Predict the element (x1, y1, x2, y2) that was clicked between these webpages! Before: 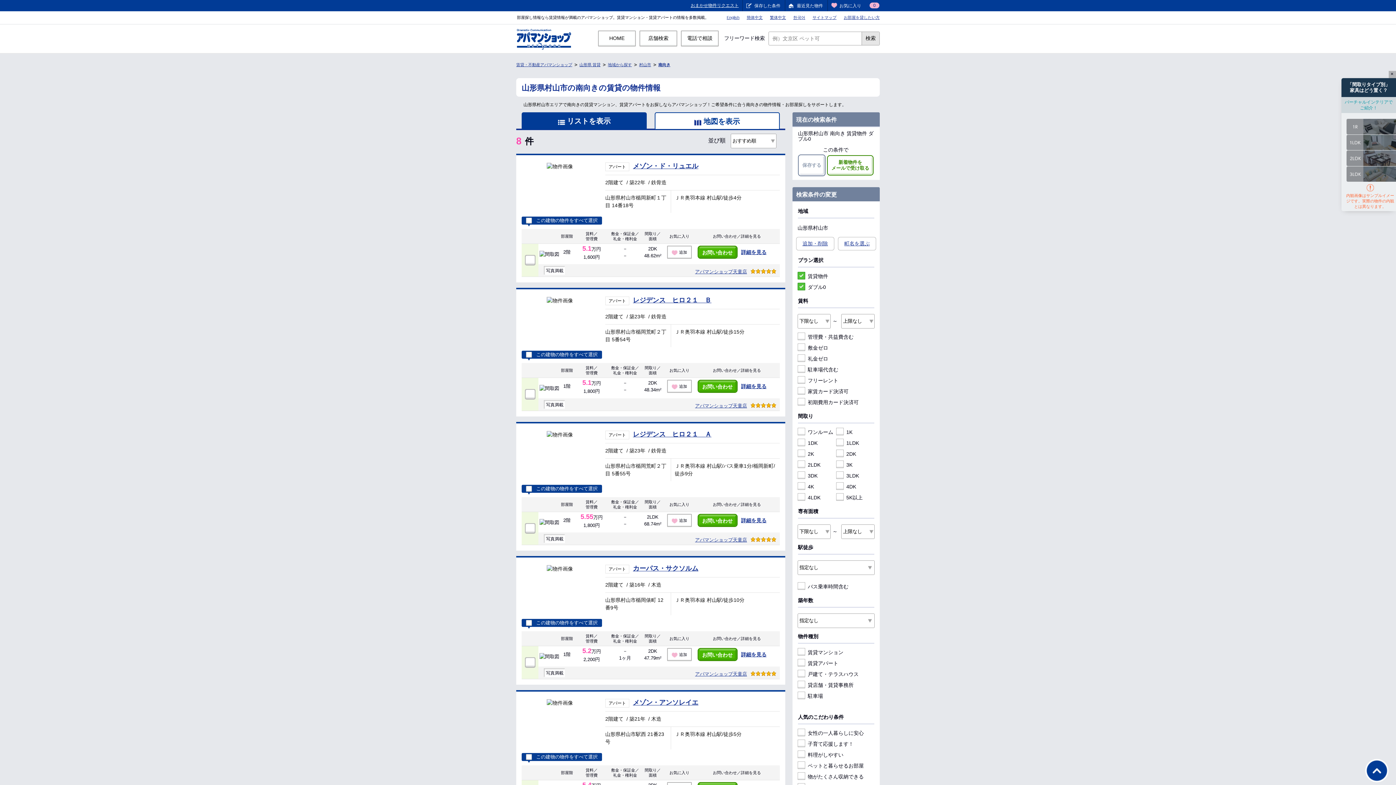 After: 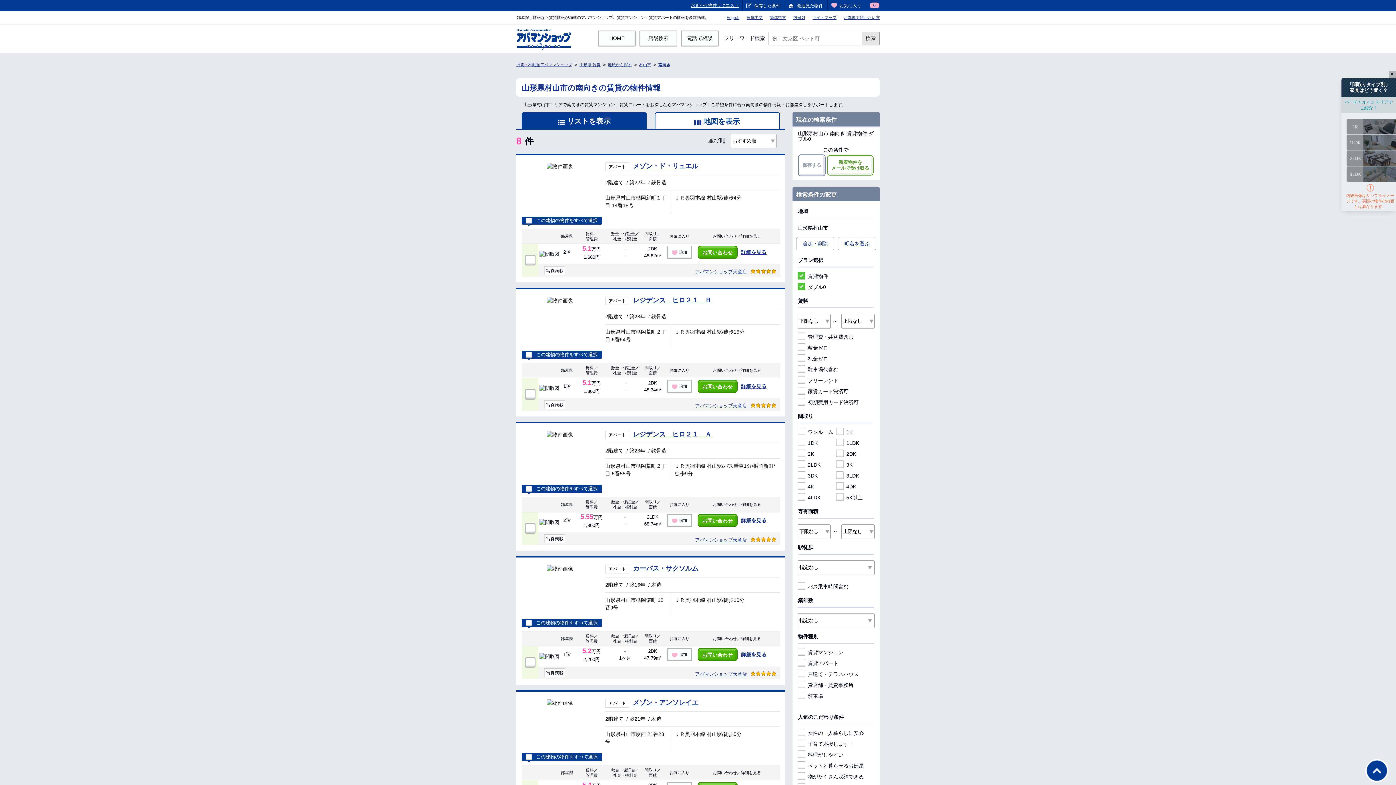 Action: label: 新着物件を
メールで受け取る bbox: (827, 155, 873, 175)